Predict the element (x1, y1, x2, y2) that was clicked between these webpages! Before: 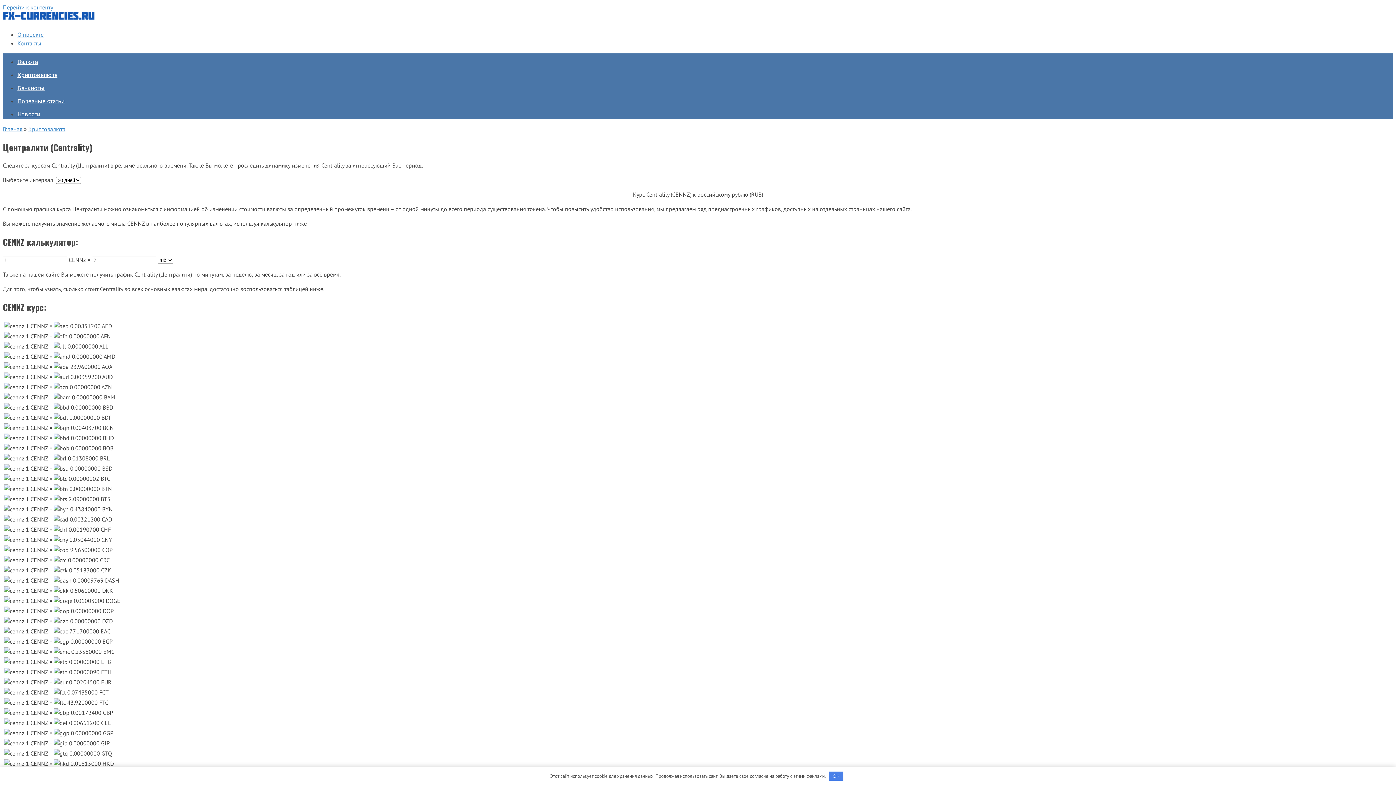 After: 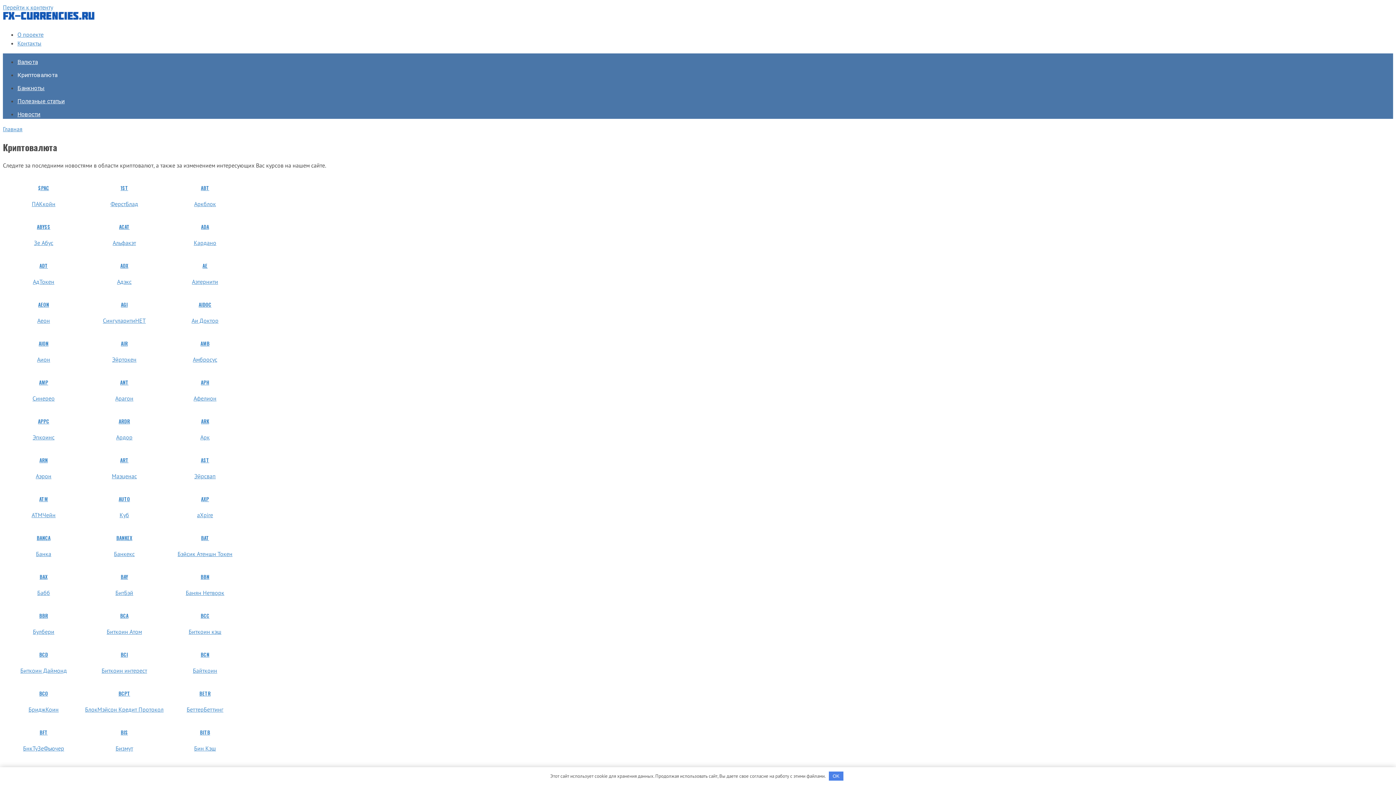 Action: bbox: (17, 71, 57, 78) label: Криптовалюта